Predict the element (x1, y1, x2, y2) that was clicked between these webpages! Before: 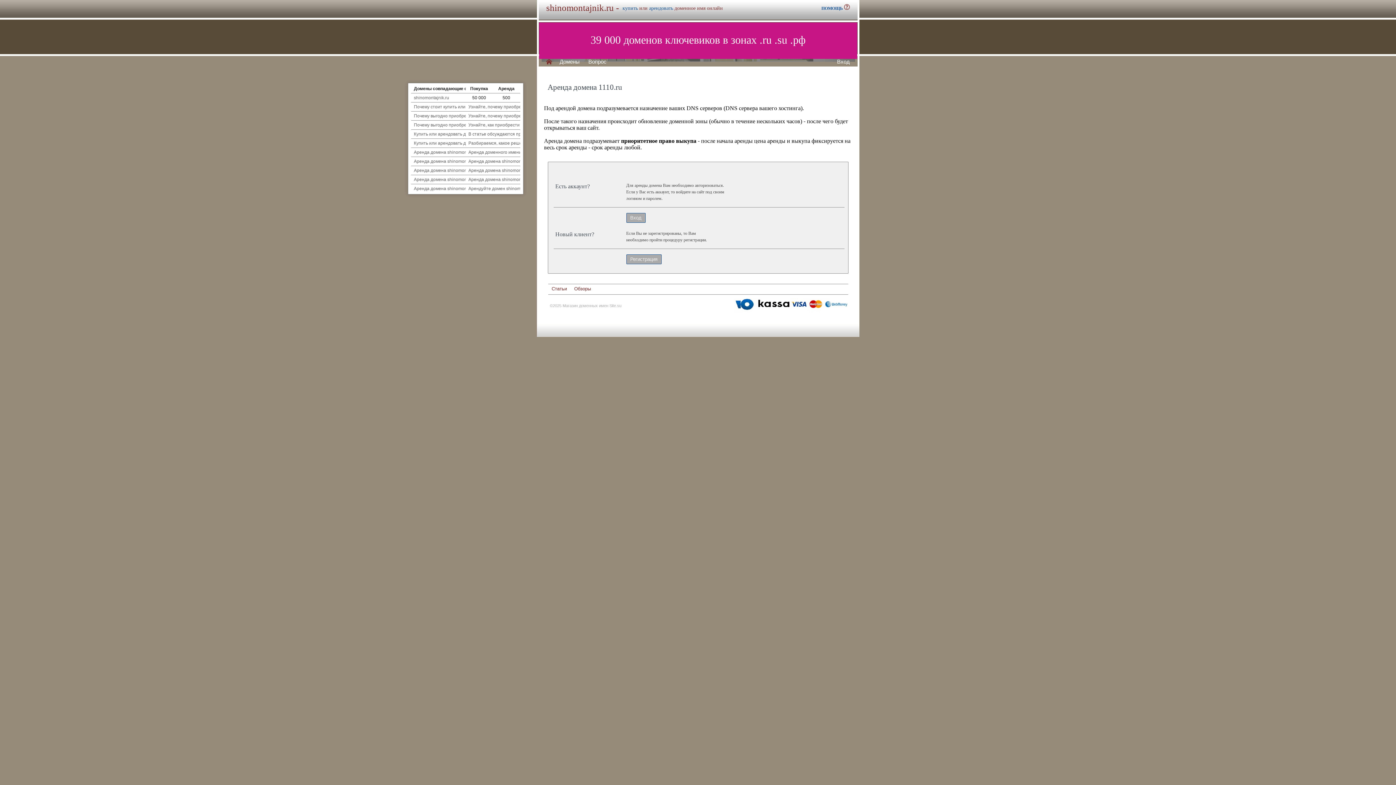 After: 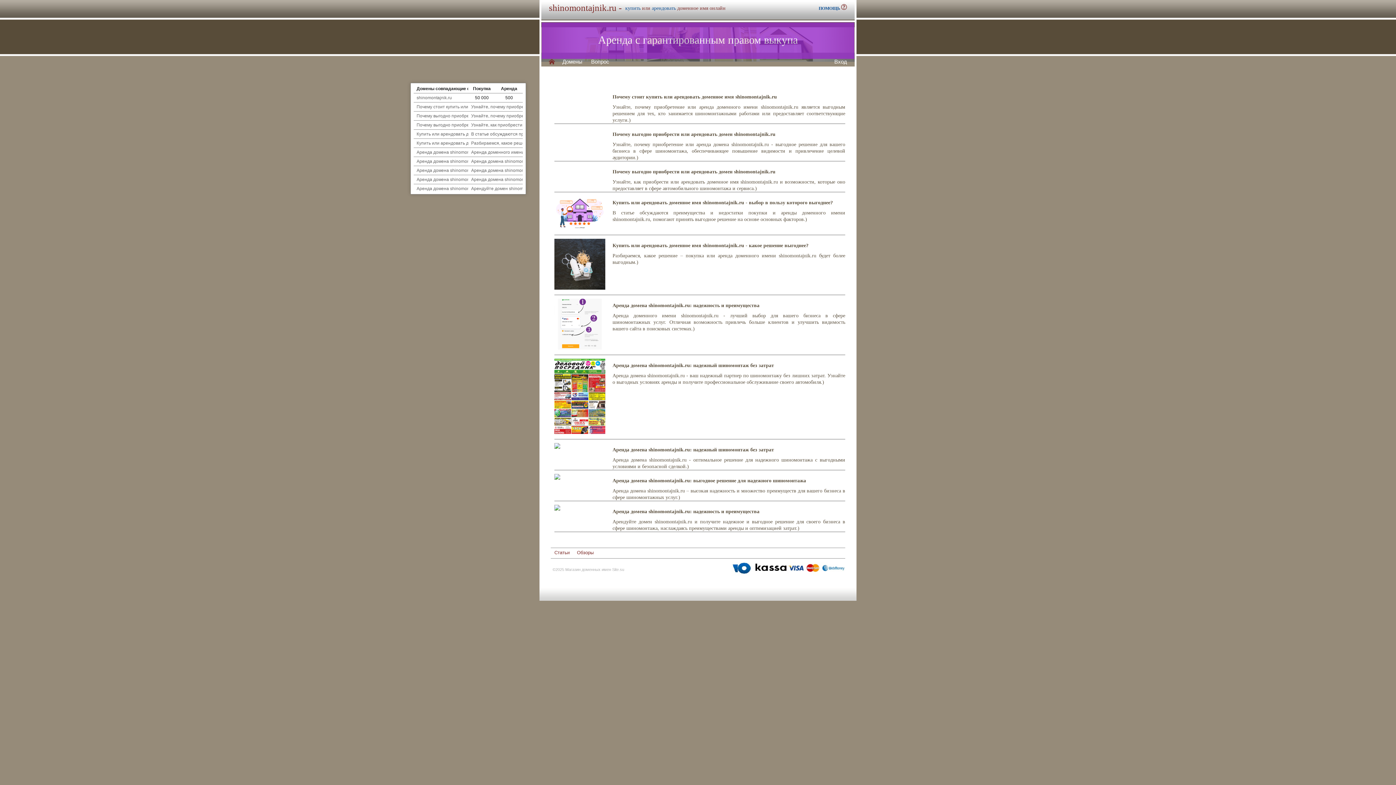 Action: bbox: (574, 285, 591, 292) label: Обзоры